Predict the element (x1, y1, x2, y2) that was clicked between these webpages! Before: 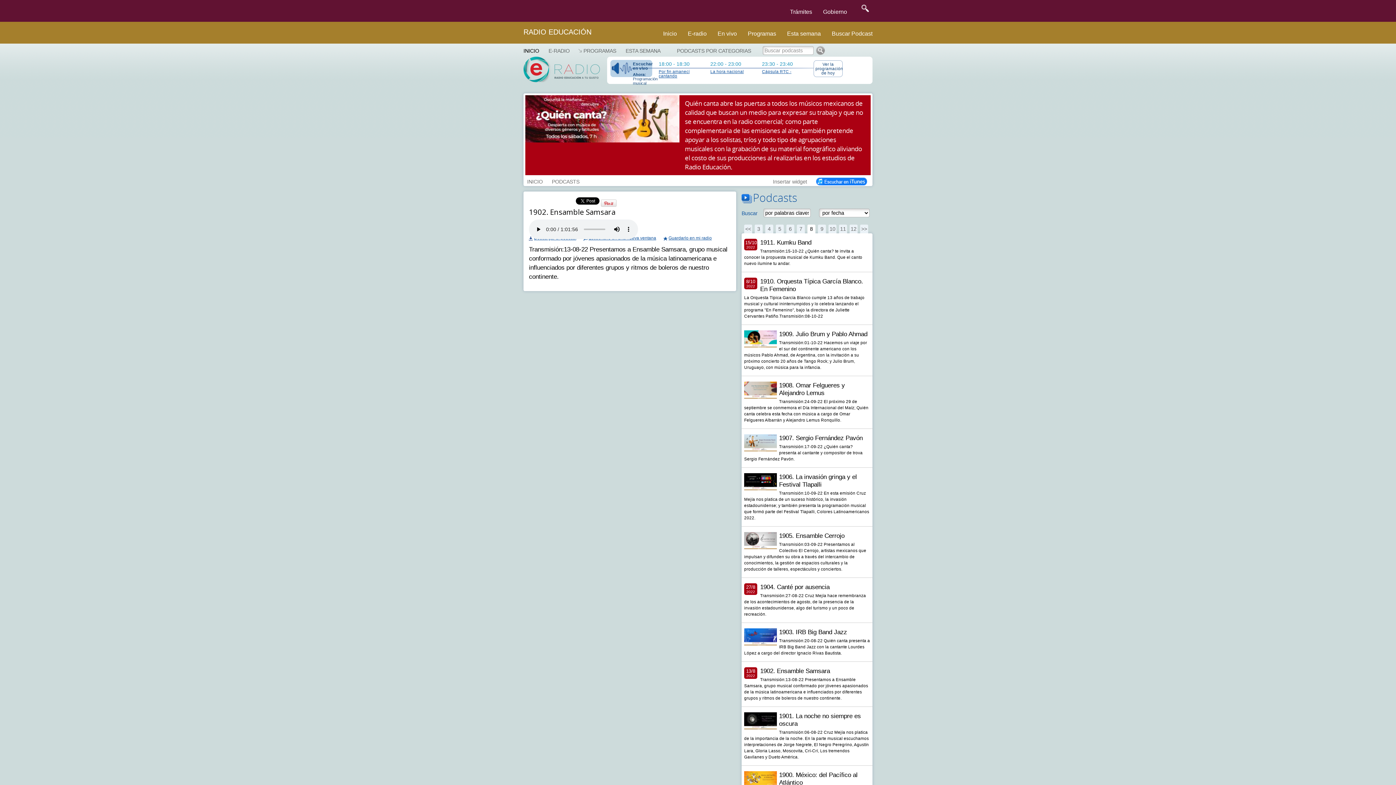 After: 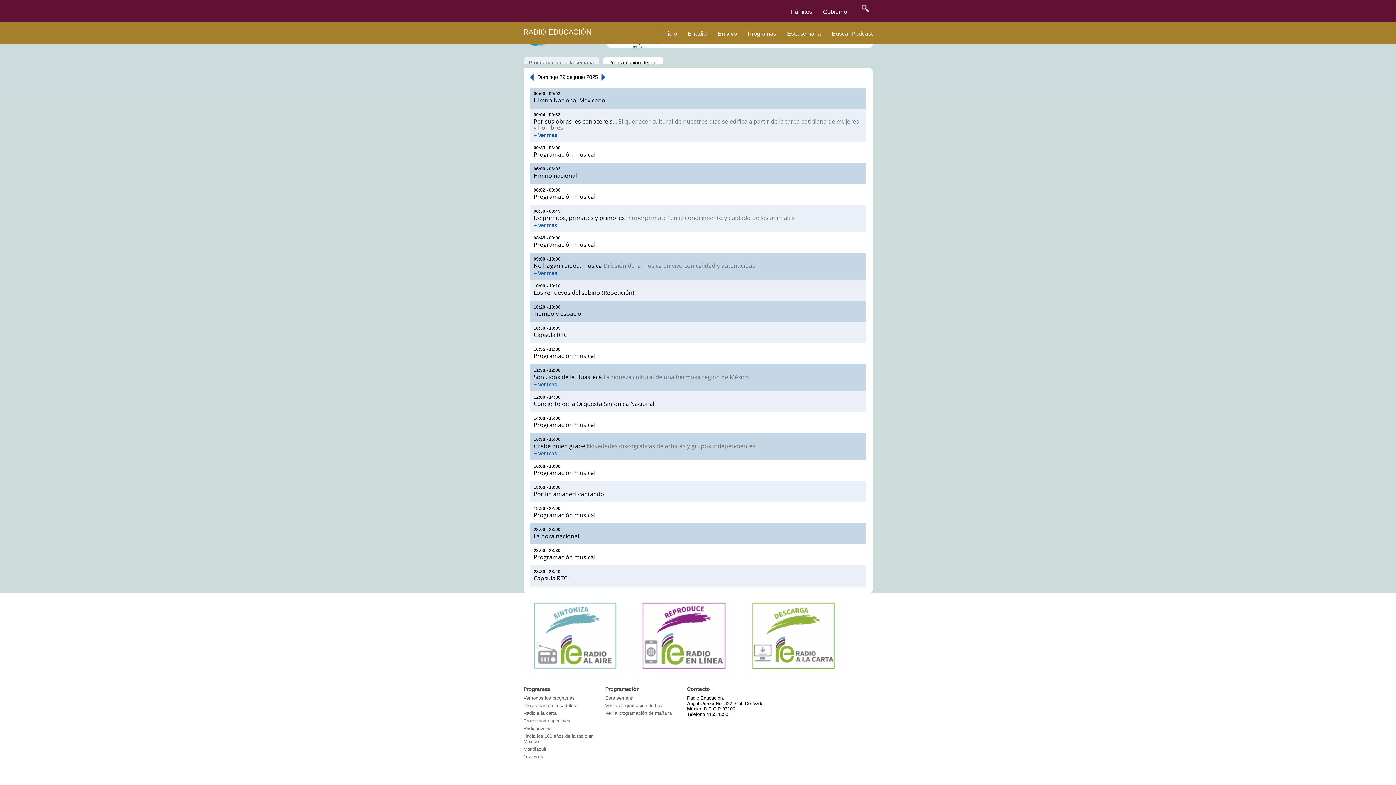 Action: bbox: (710, 69, 744, 73) label: La hora nacional